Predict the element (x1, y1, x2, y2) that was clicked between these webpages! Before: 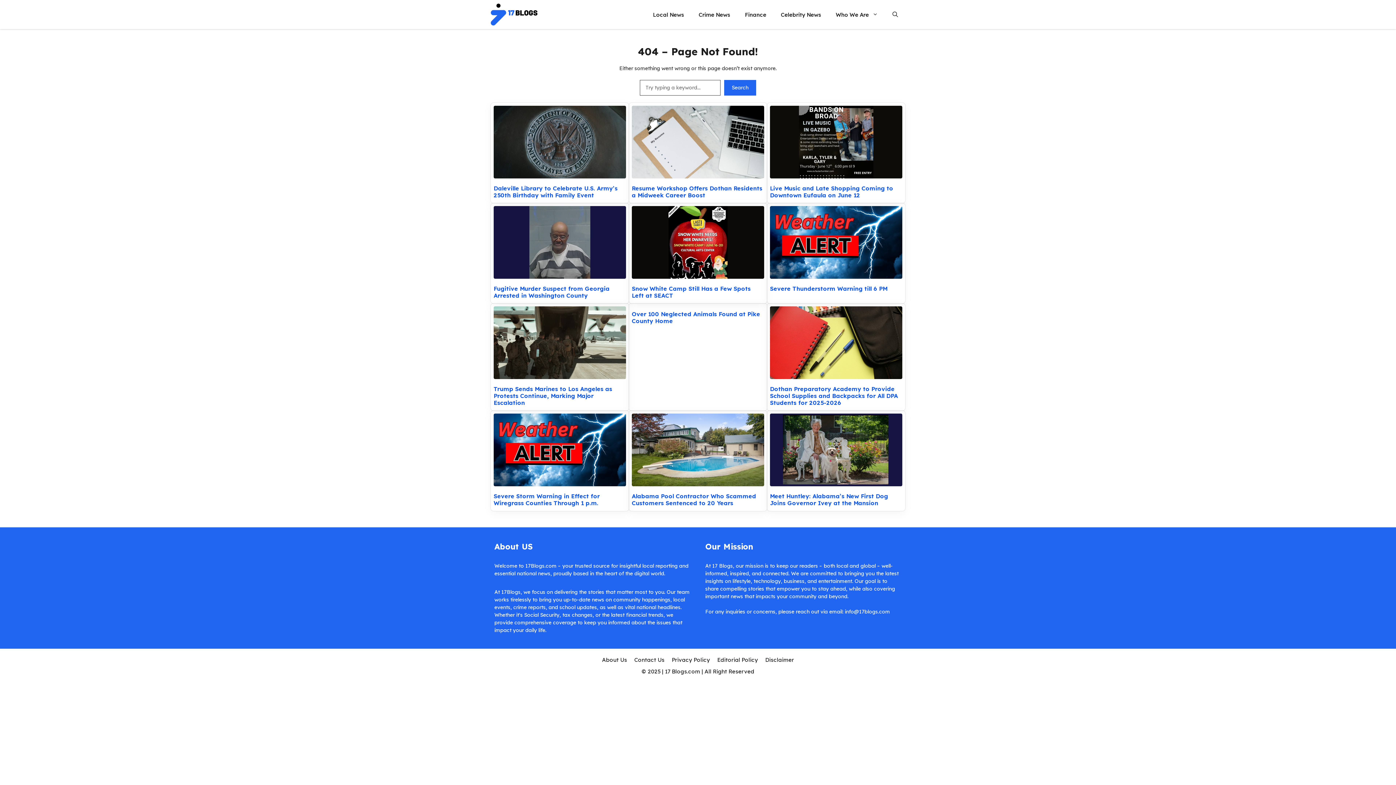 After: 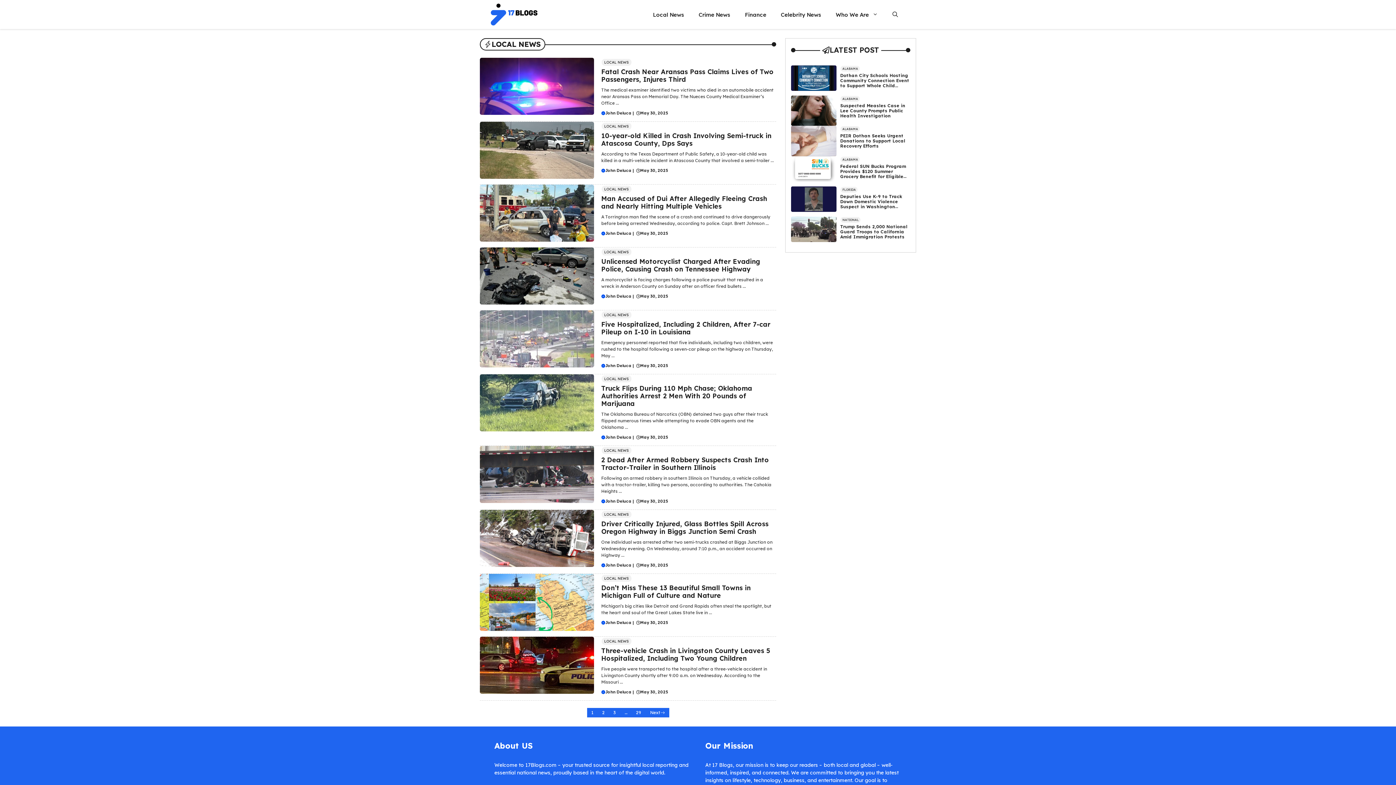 Action: label: Local News bbox: (645, 4, 691, 24)